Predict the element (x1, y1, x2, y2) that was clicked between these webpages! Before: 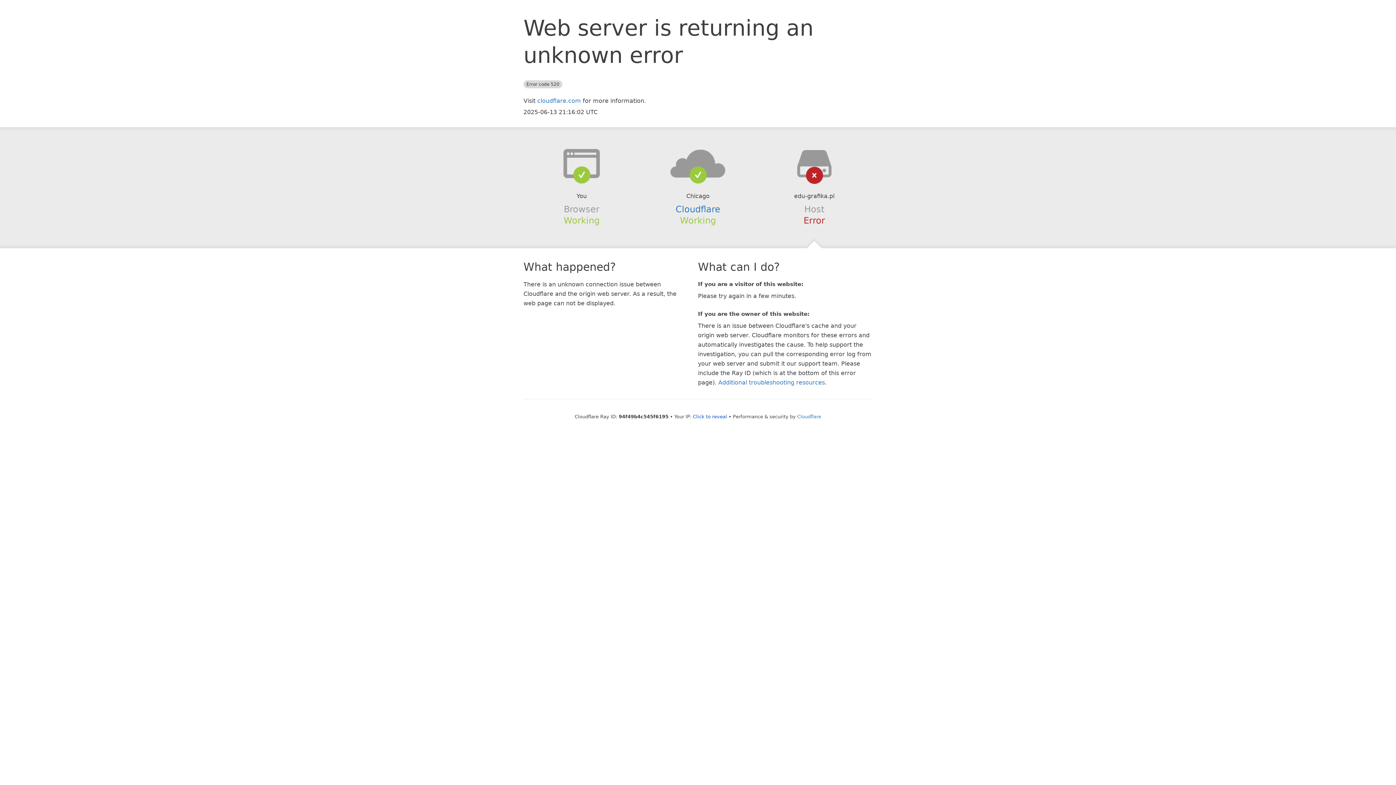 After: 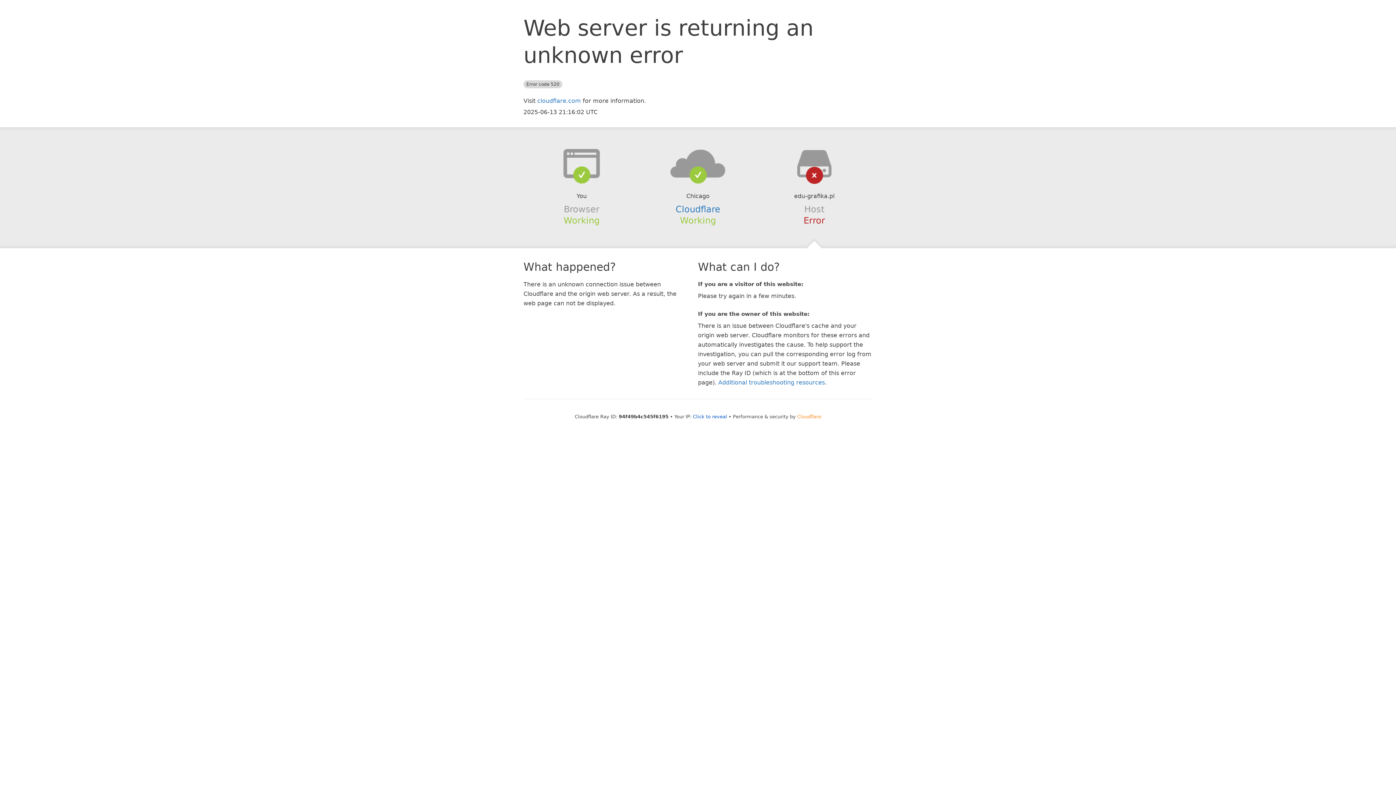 Action: label: Cloudflare bbox: (797, 414, 821, 419)